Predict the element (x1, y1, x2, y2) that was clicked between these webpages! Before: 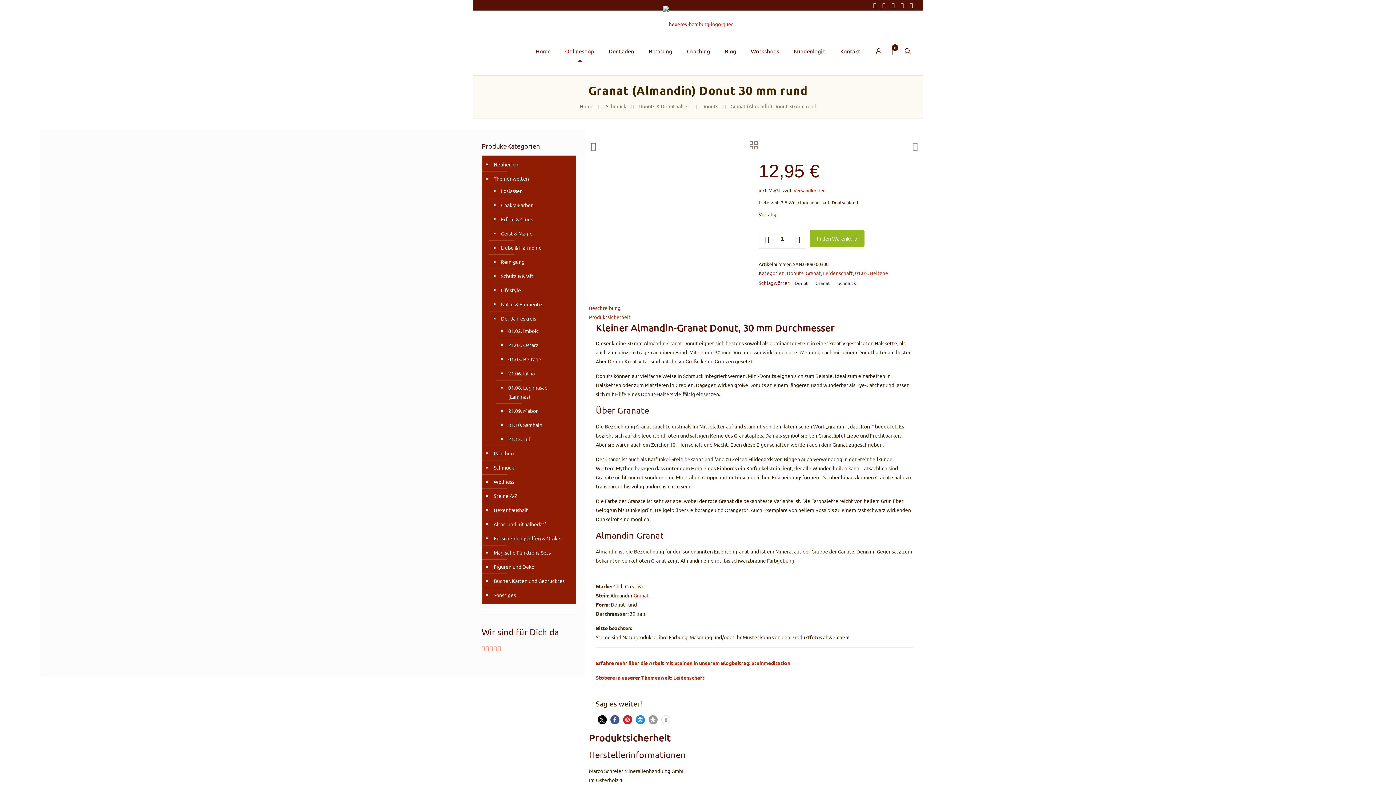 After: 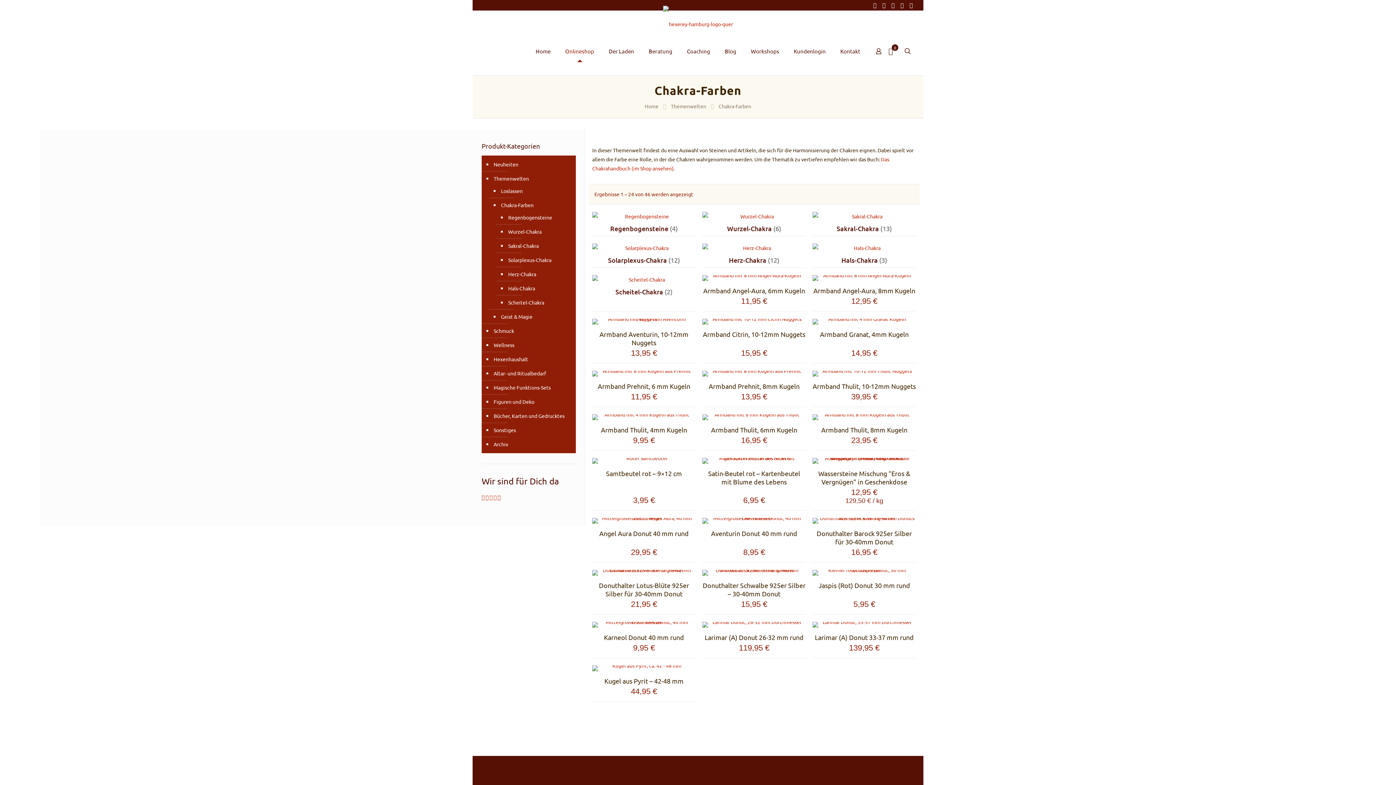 Action: label: Chakra-Farben bbox: (500, 198, 568, 212)